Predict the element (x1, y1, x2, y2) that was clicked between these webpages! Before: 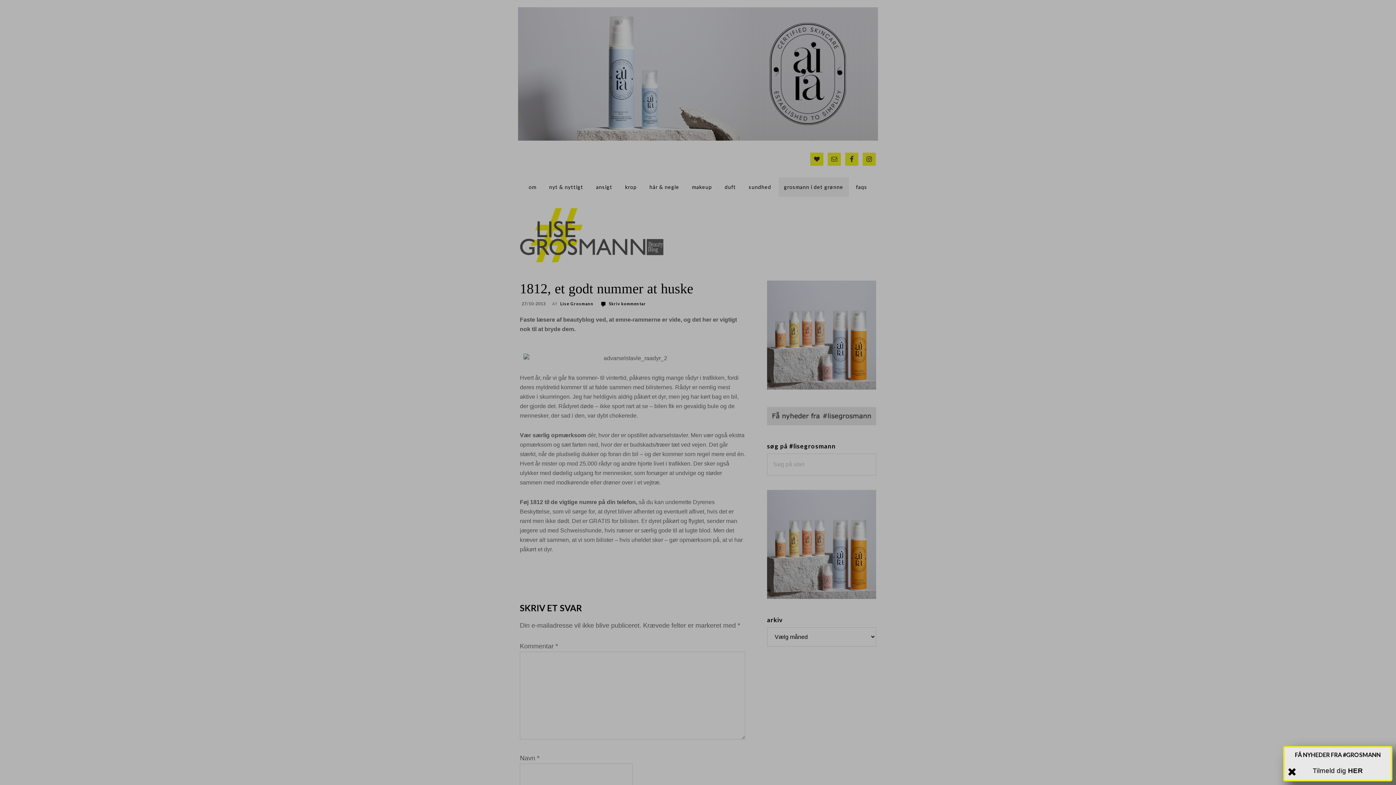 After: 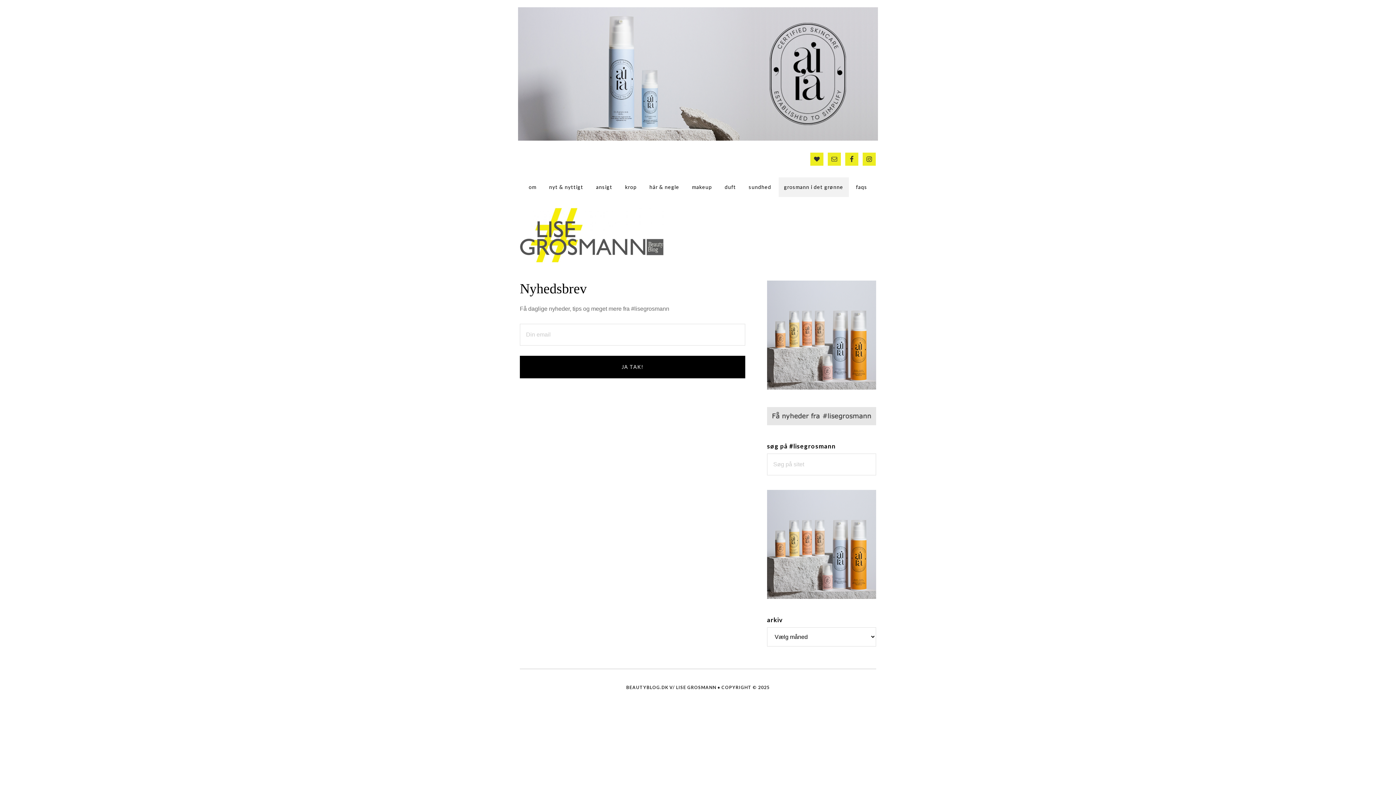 Action: bbox: (1348, 767, 1363, 774) label: HER